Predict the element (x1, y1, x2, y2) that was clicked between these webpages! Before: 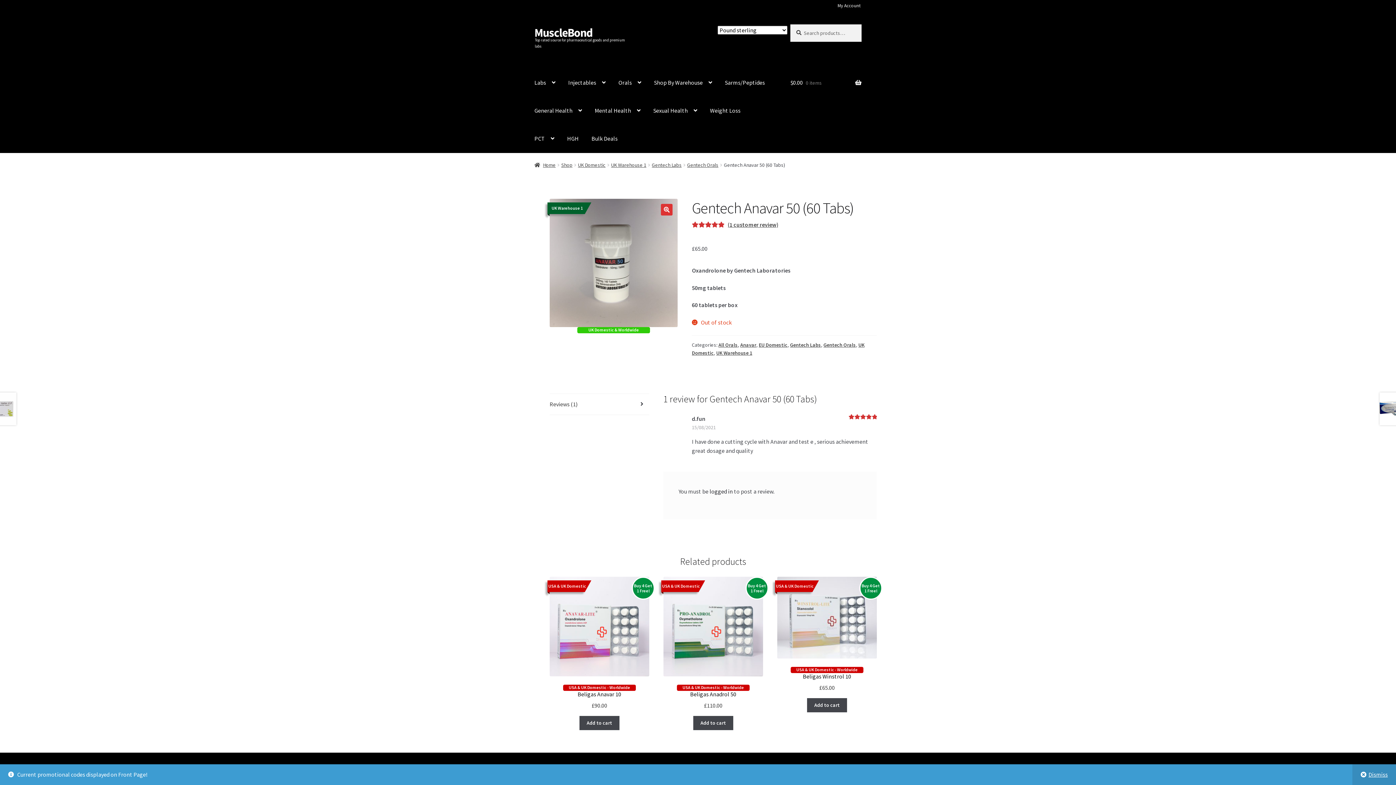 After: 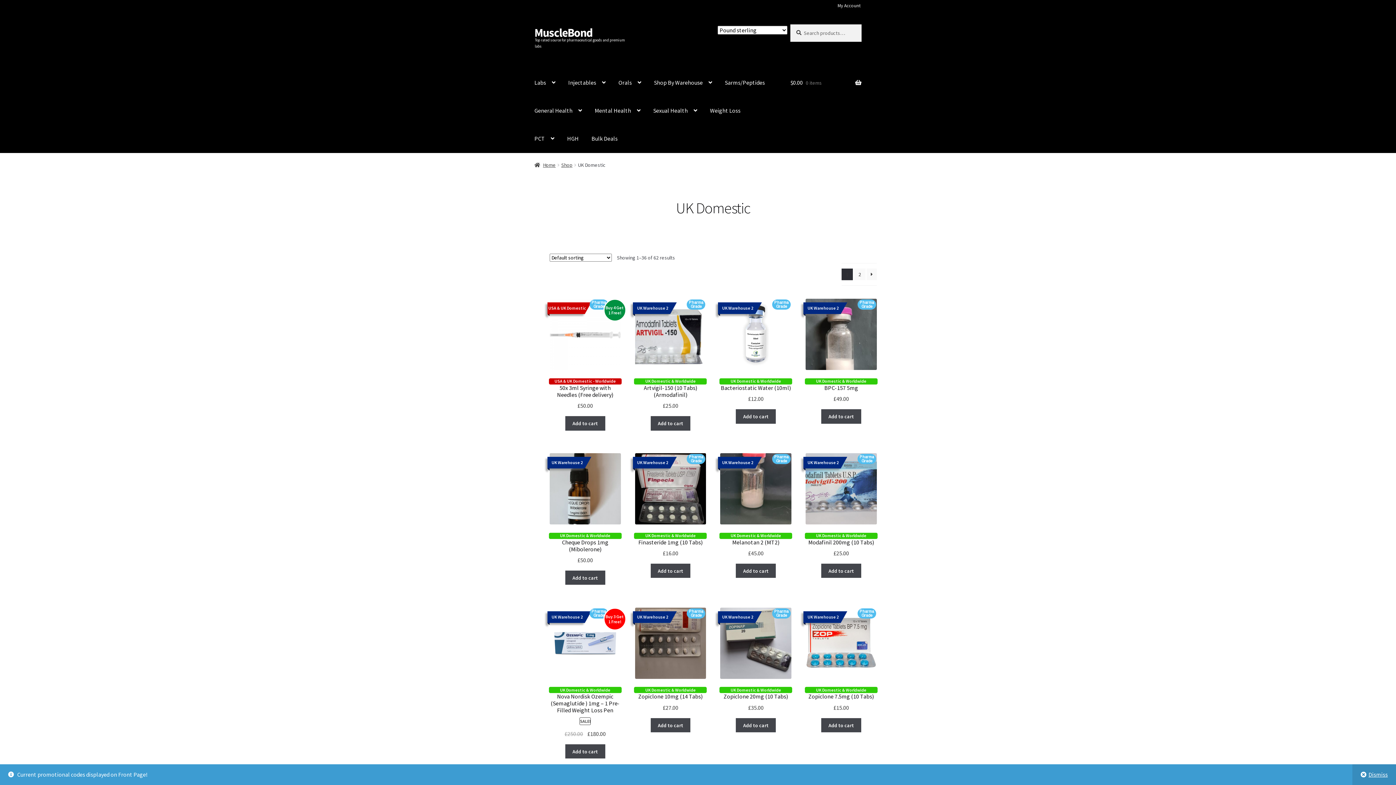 Action: bbox: (578, 161, 605, 168) label: UK Domestic